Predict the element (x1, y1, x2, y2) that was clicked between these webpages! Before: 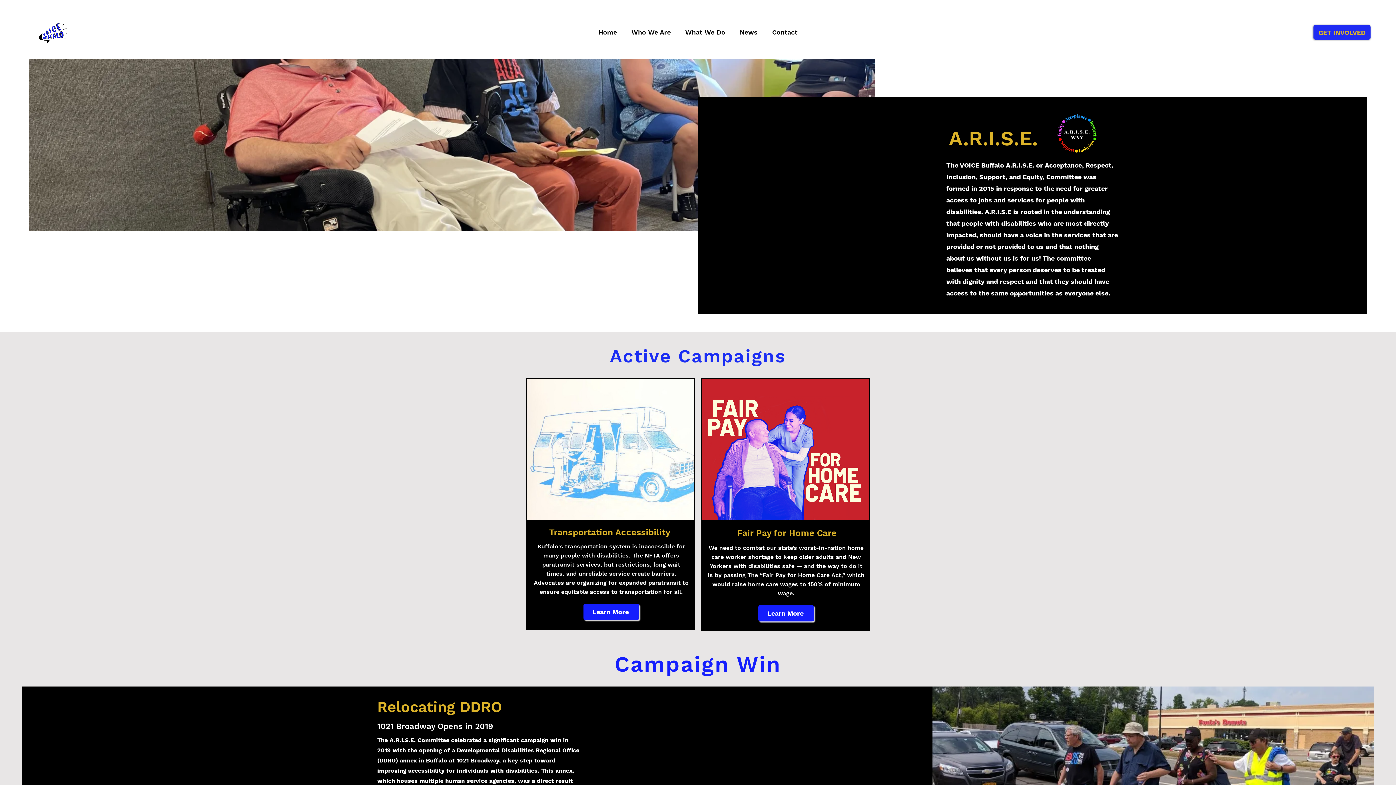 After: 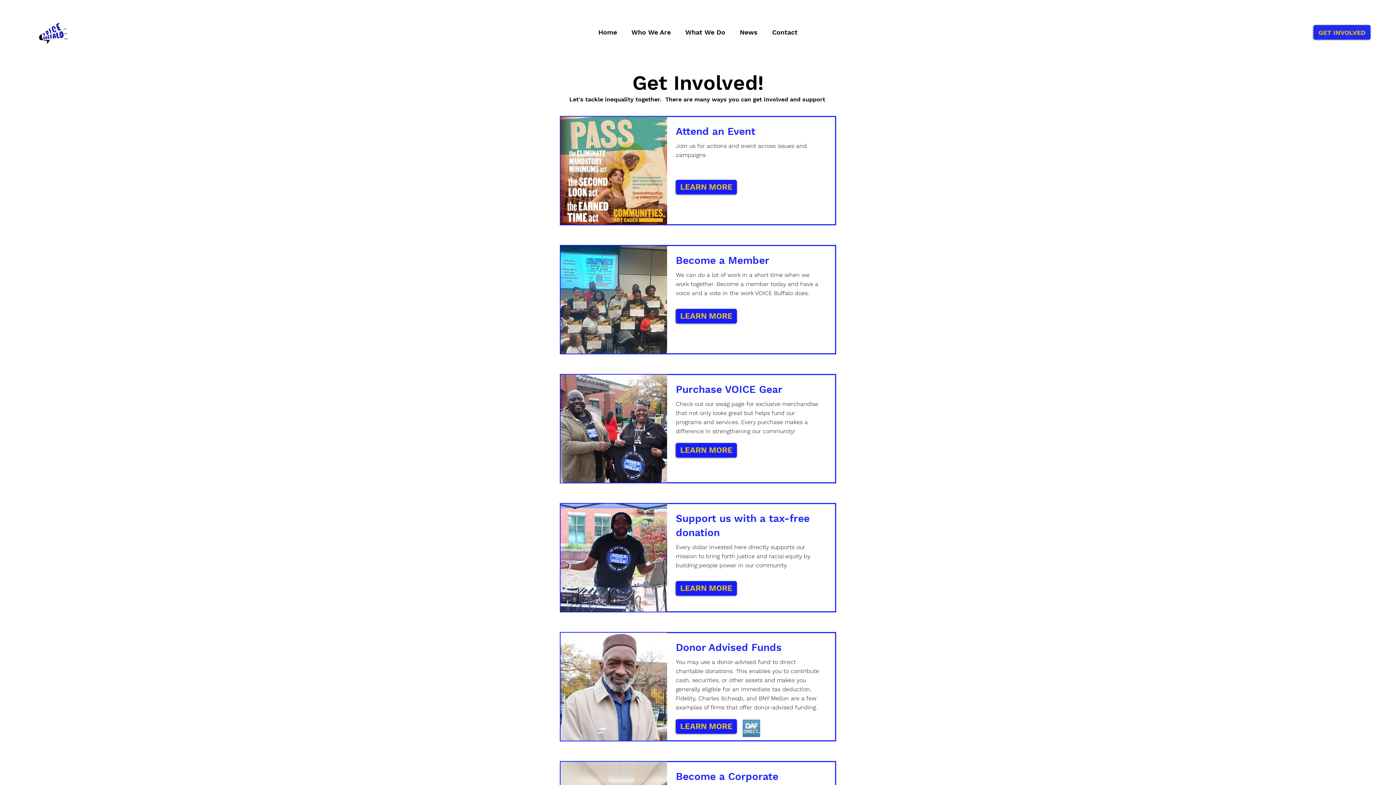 Action: bbox: (1313, 25, 1370, 39) label: GET INVOLVED